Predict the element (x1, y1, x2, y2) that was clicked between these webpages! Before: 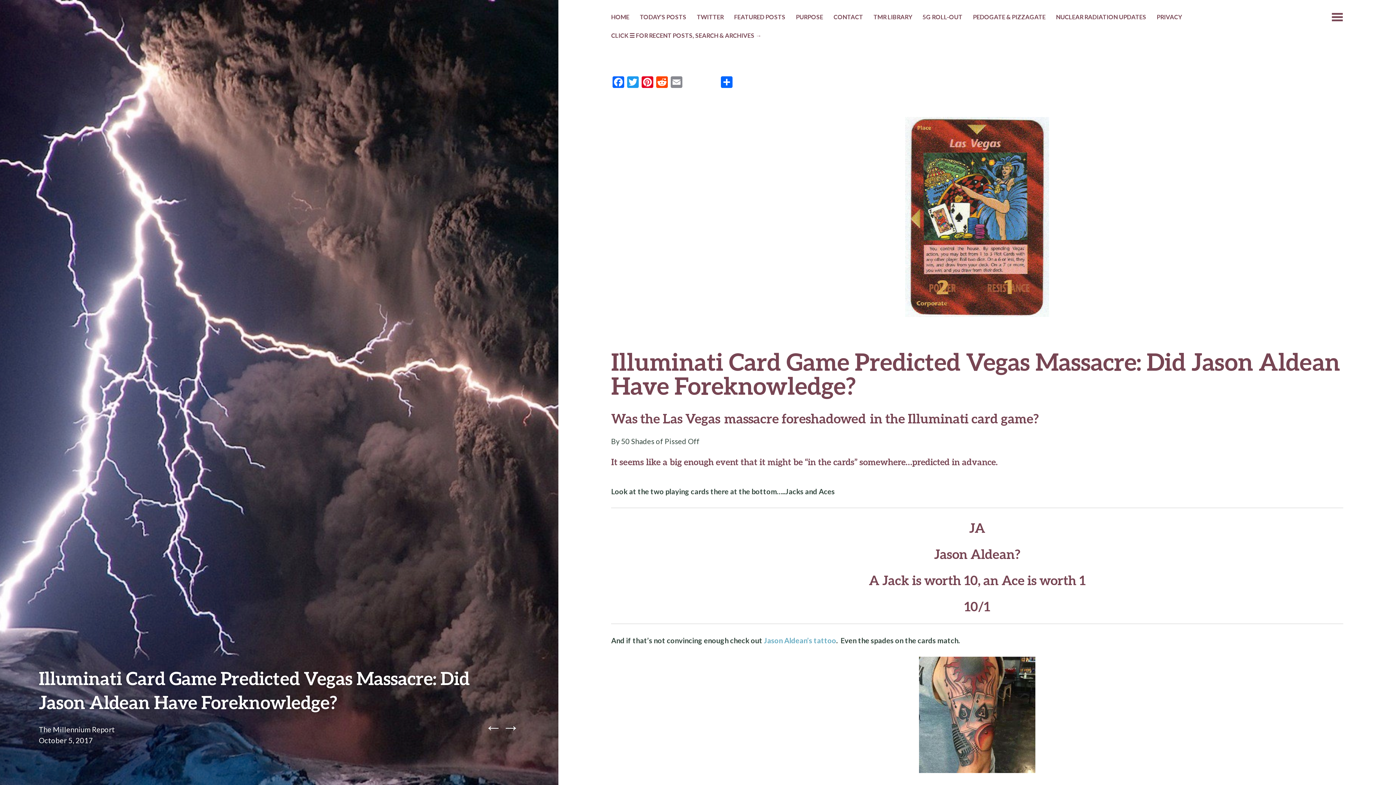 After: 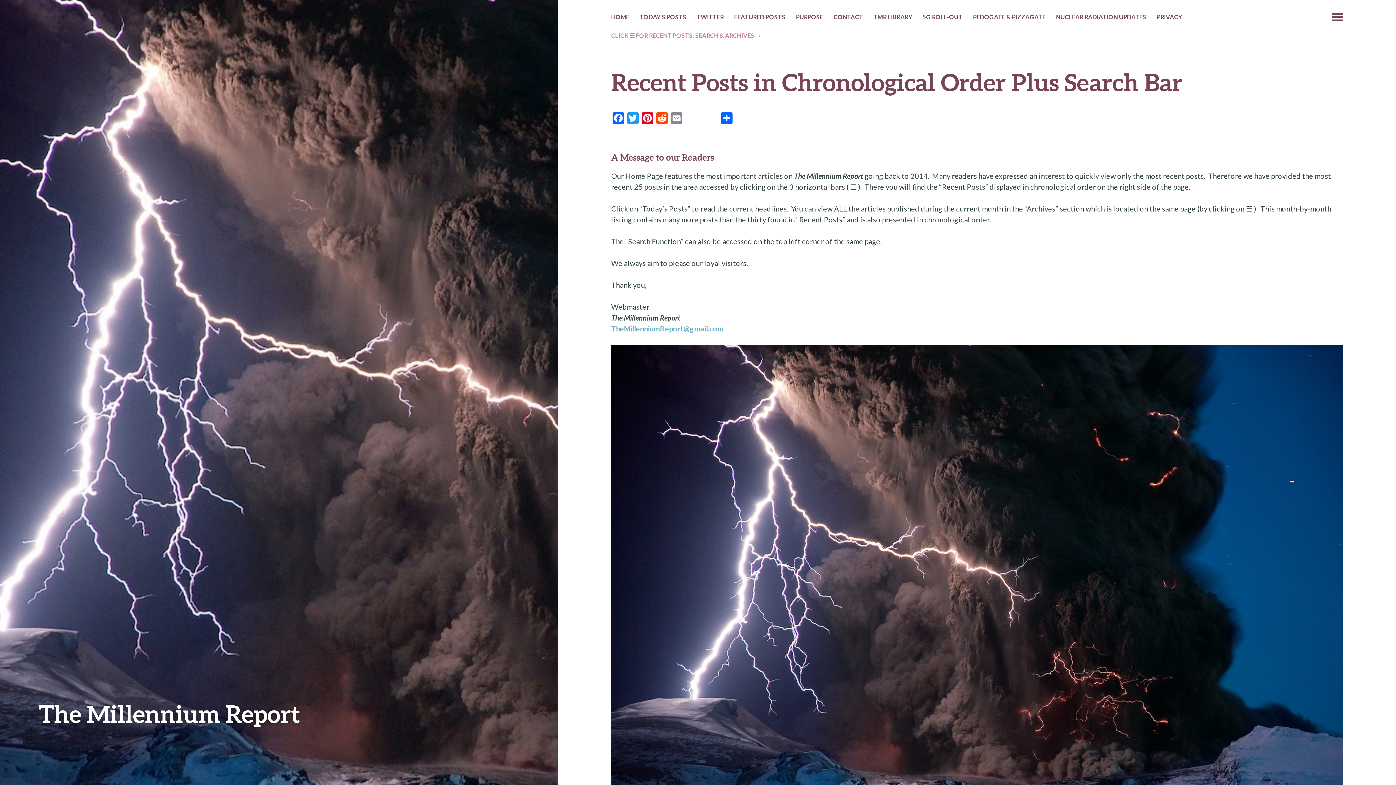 Action: bbox: (611, 31, 761, 41) label: CLICK ☰ FOR RECENT POSTS, SEARCH & ARCHIVES →